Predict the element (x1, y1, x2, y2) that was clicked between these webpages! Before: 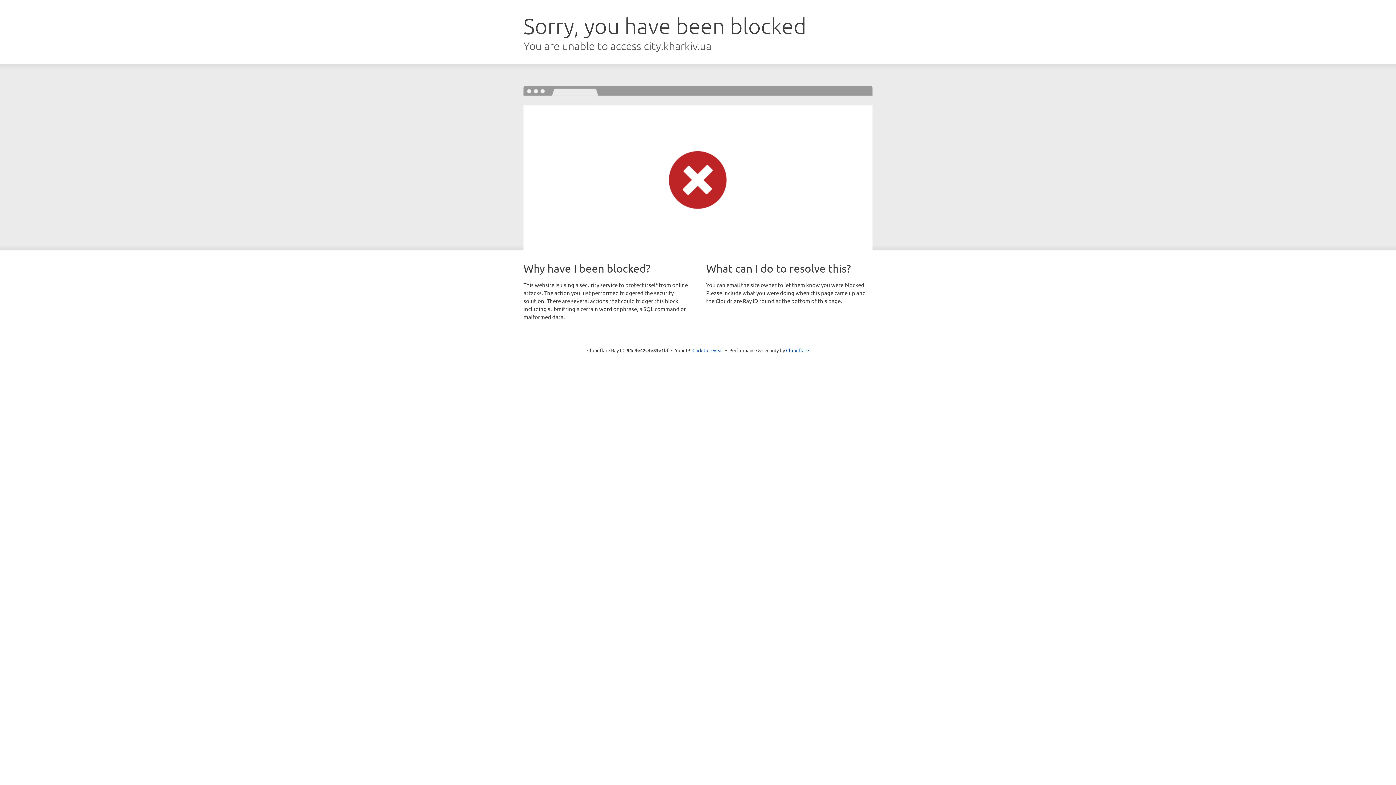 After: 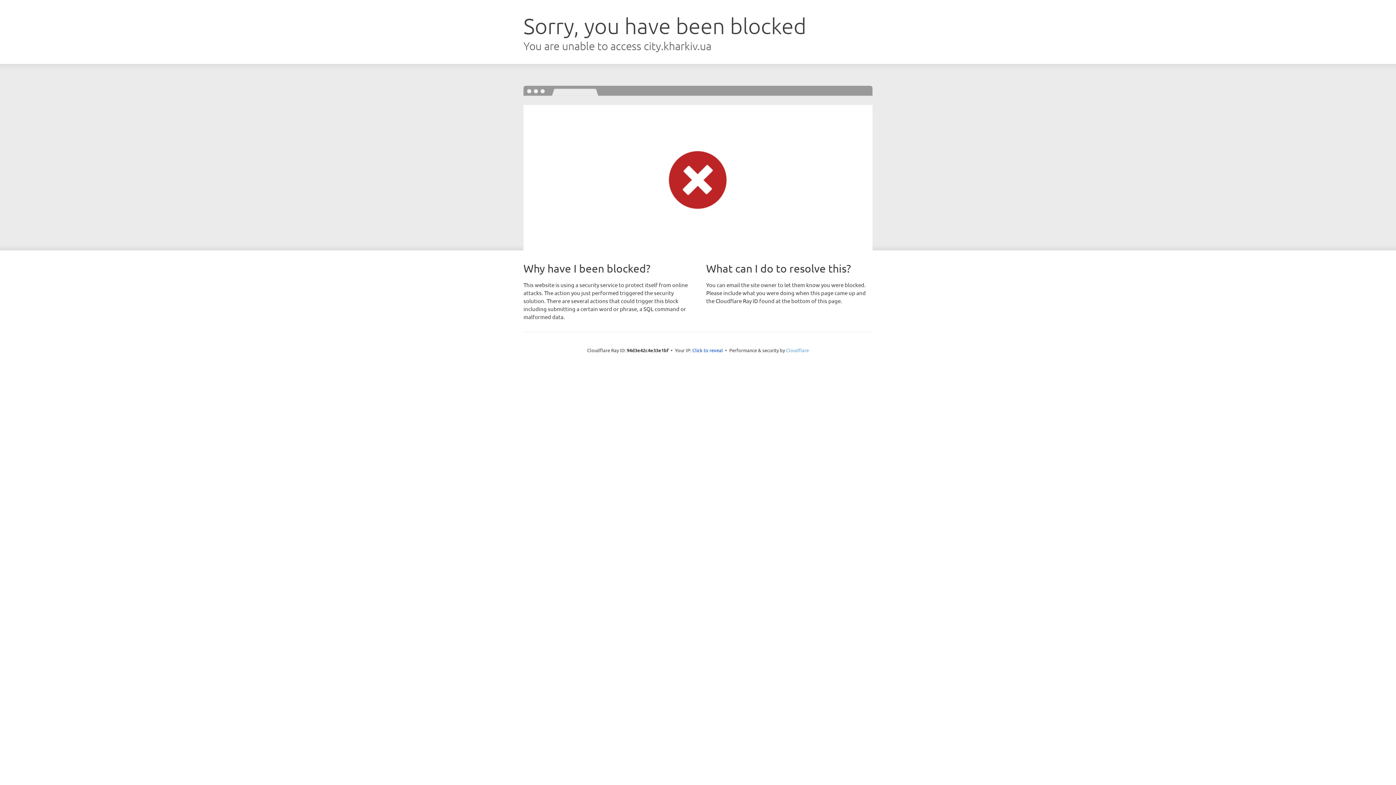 Action: label: Cloudflare bbox: (786, 347, 809, 353)